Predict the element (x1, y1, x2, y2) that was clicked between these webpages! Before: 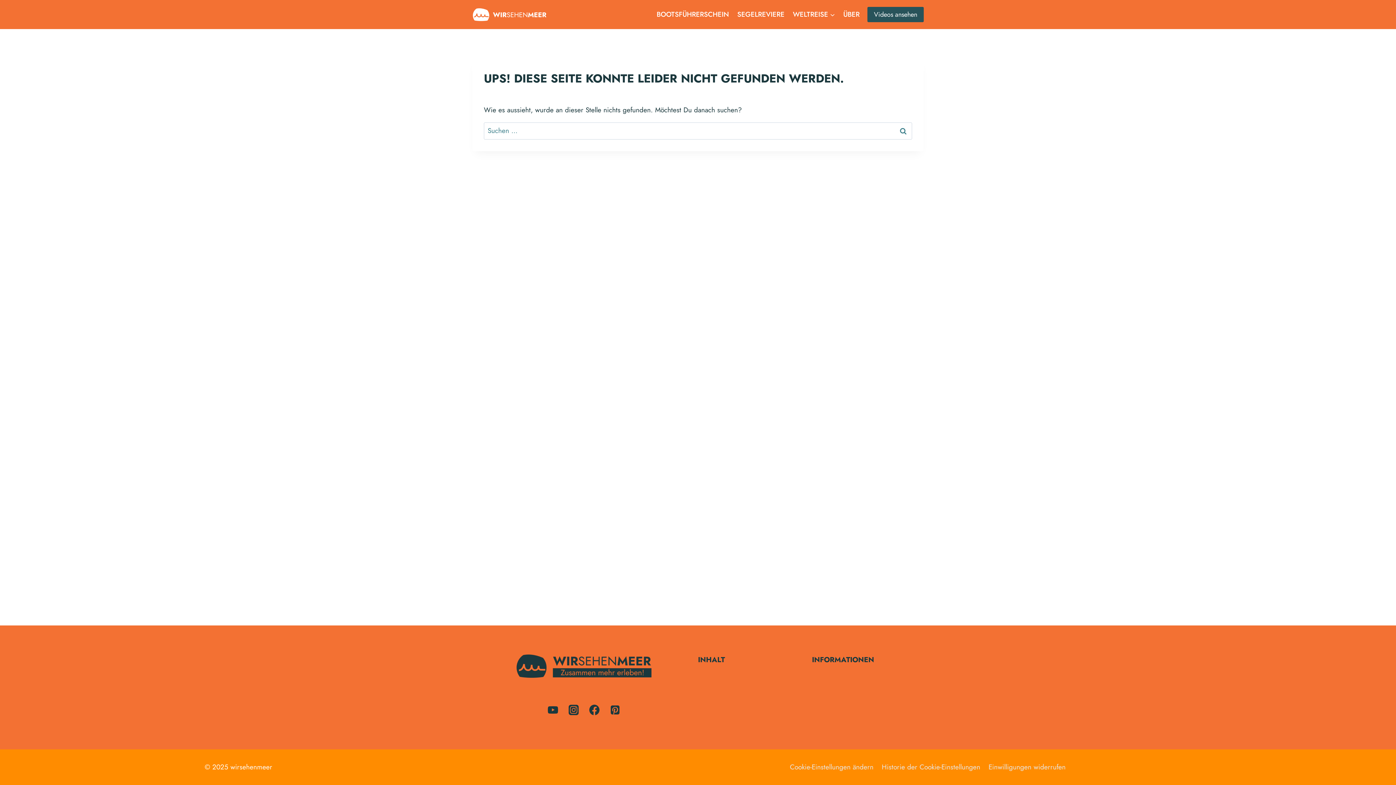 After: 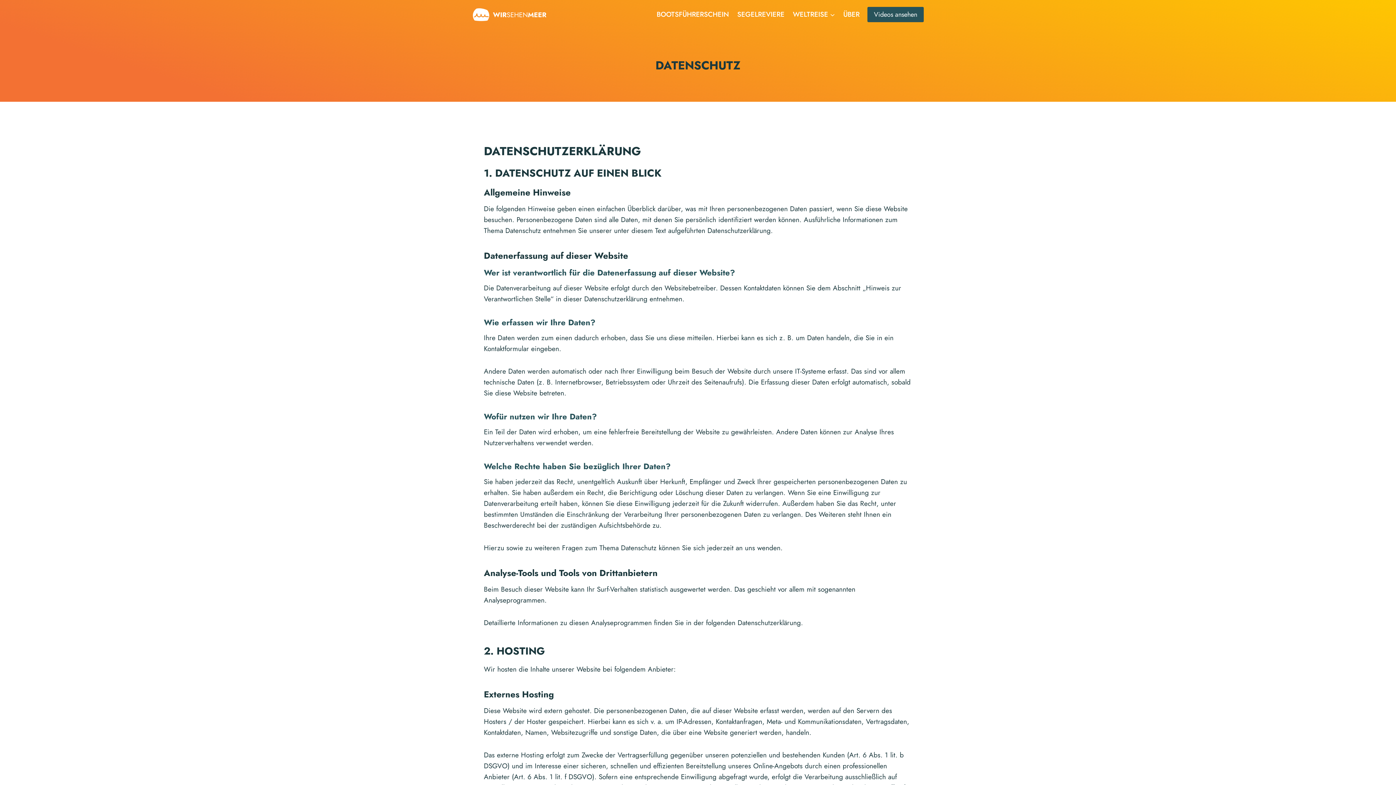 Action: label: Datenschutz bbox: (812, 681, 915, 694)